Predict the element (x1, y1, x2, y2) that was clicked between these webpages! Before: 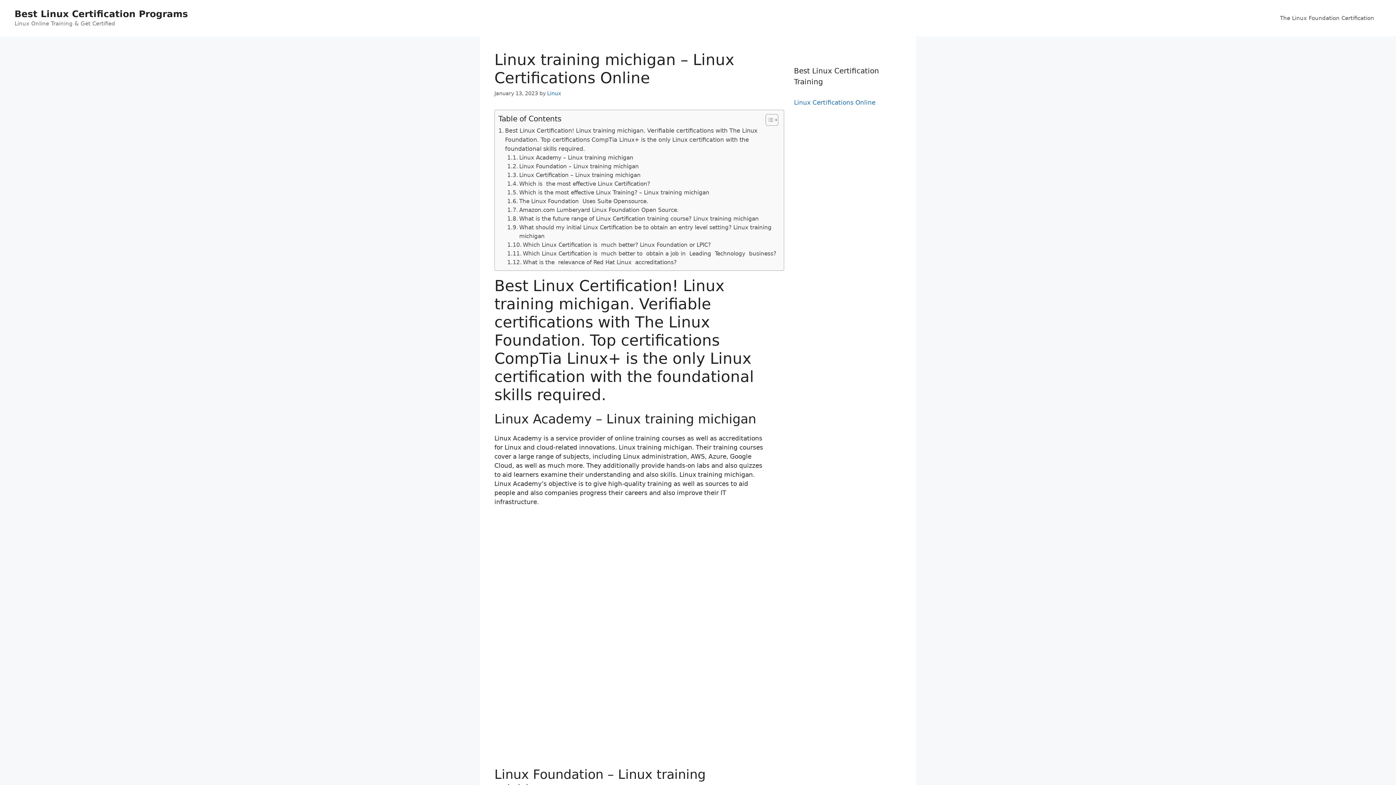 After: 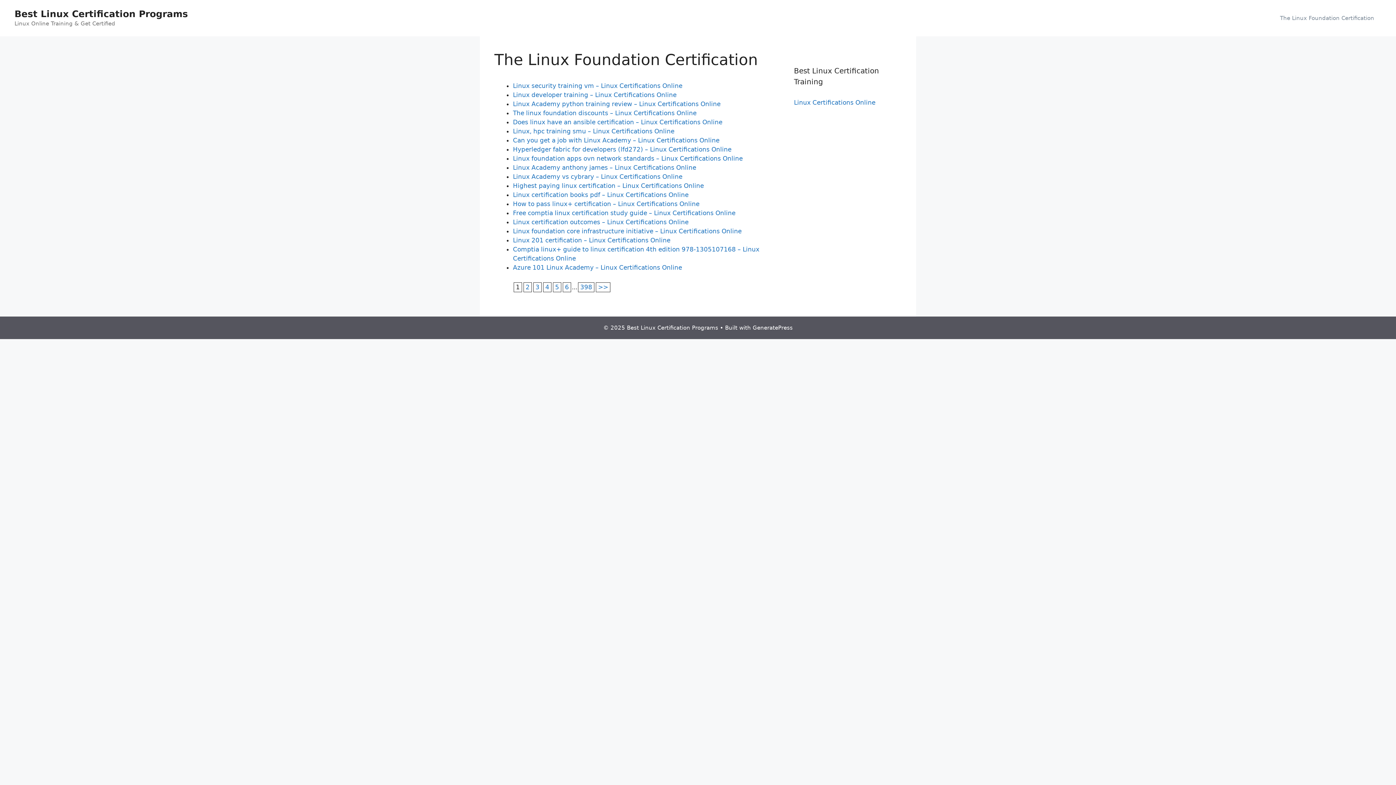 Action: label: The Linux Foundation Certification bbox: (1273, 7, 1381, 29)